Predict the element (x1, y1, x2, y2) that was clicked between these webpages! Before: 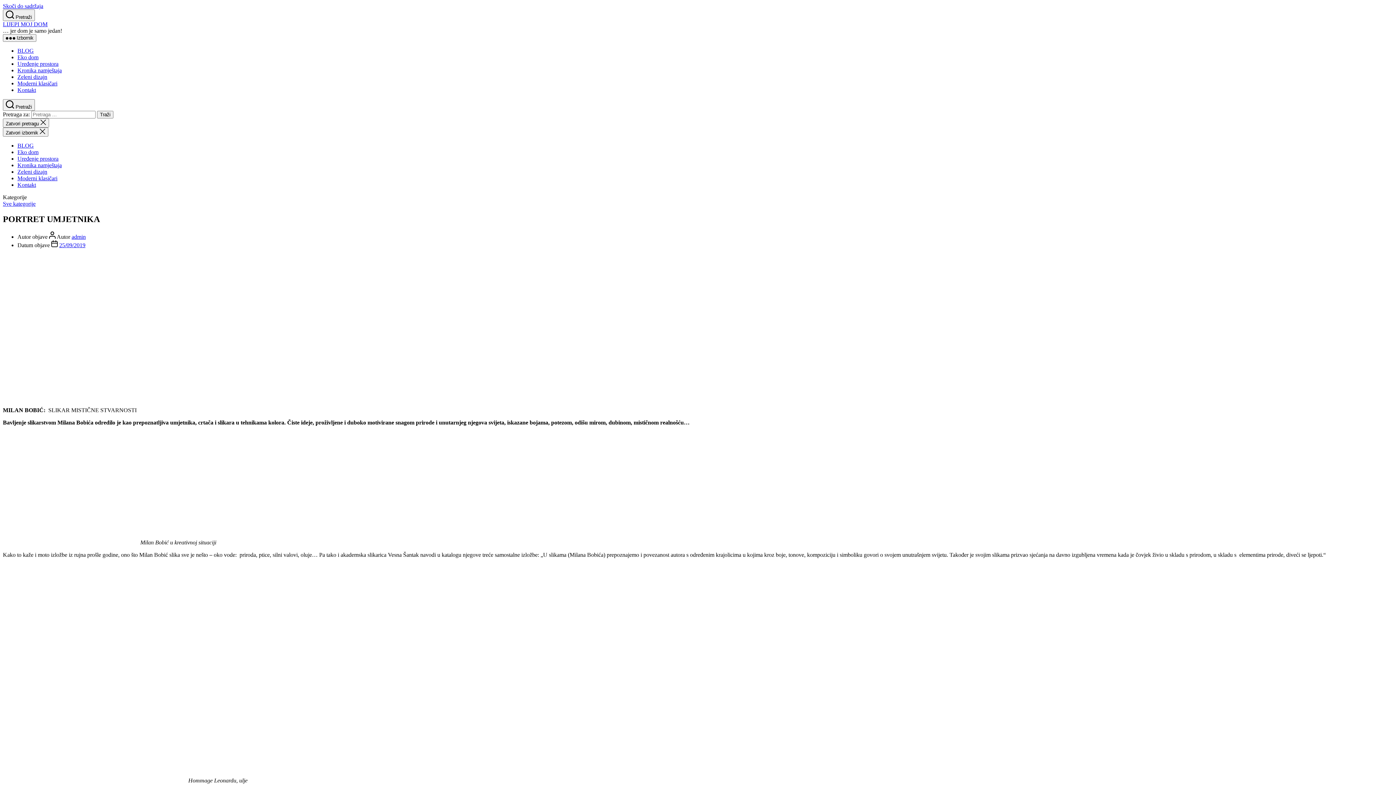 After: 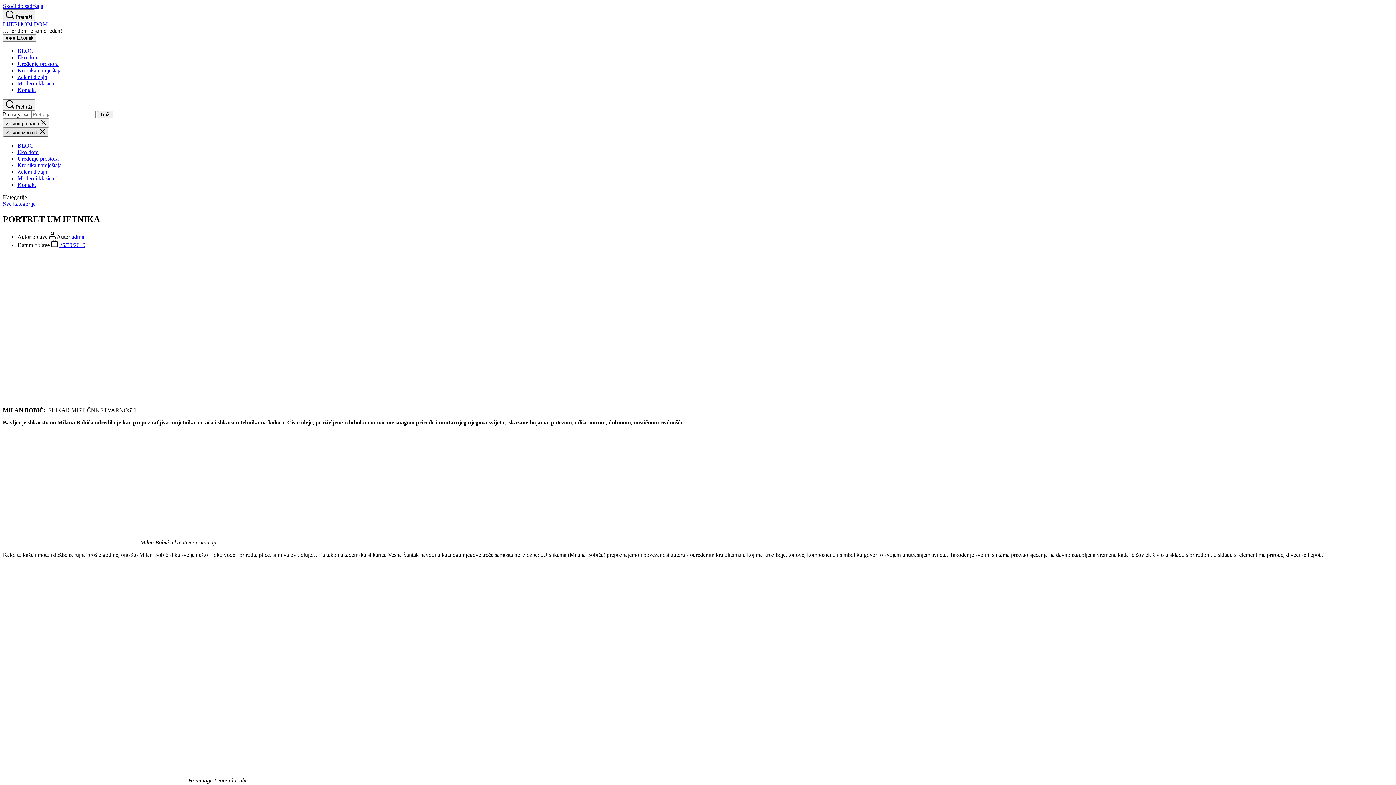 Action: bbox: (2, 127, 48, 136) label: Zatvori izbornik 